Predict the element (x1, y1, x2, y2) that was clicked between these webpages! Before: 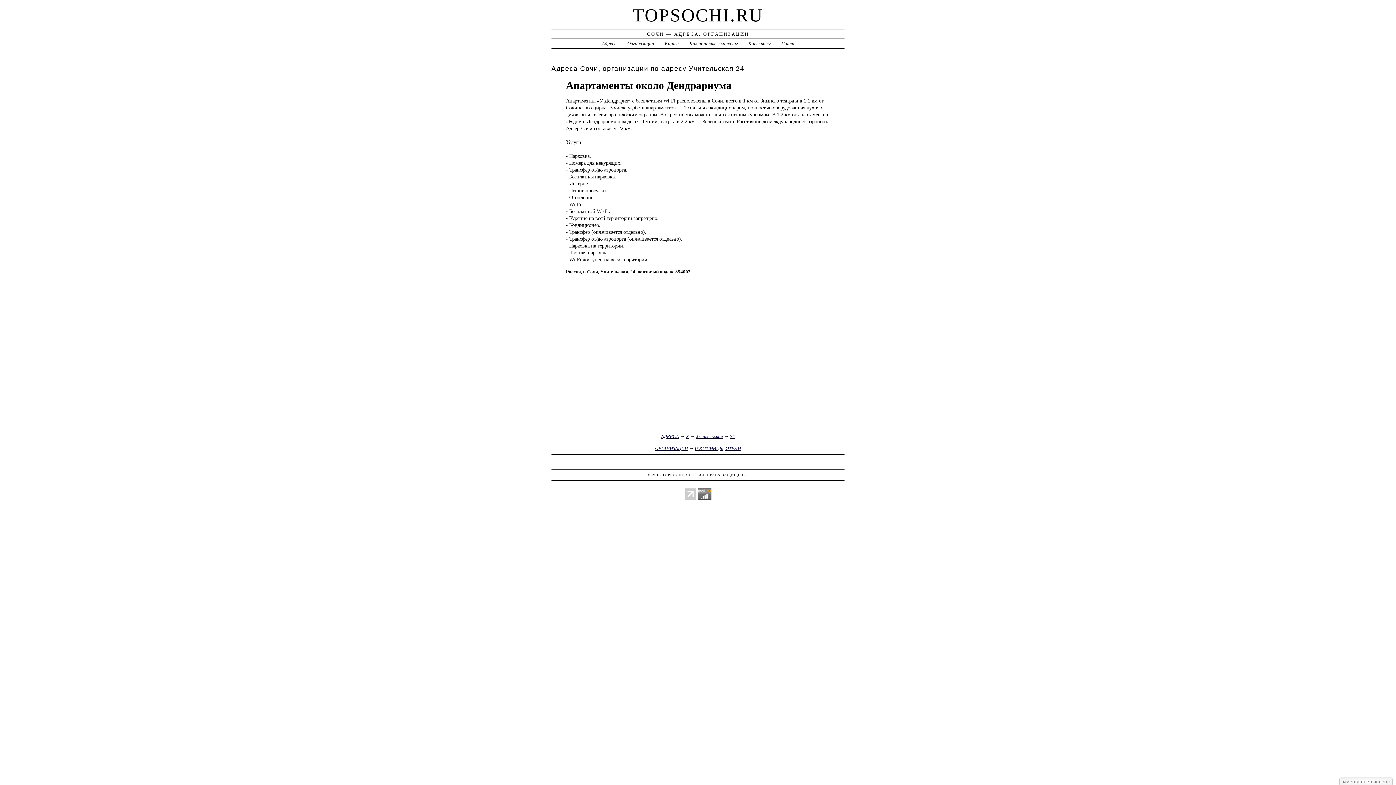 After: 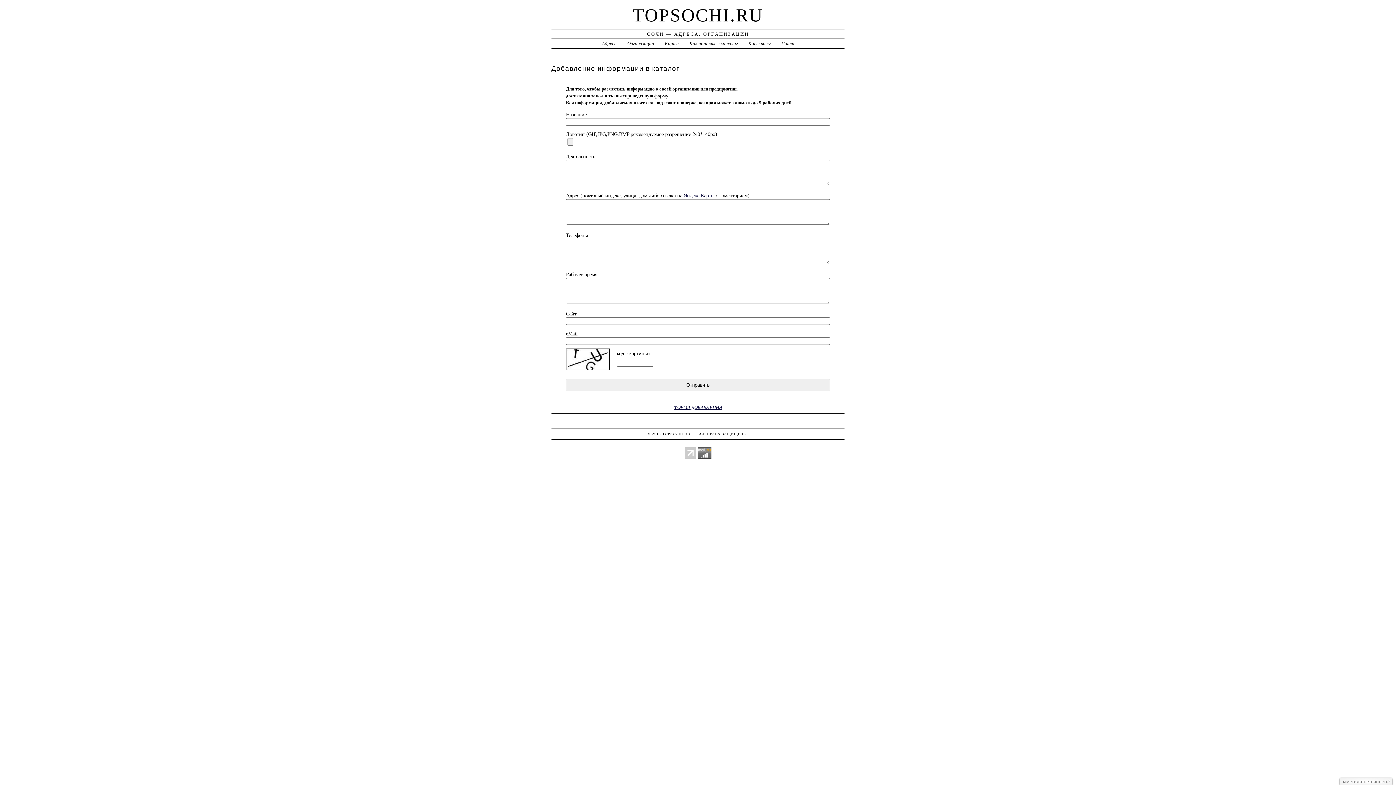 Action: bbox: (689, 40, 737, 46) label: Как попасть в каталог